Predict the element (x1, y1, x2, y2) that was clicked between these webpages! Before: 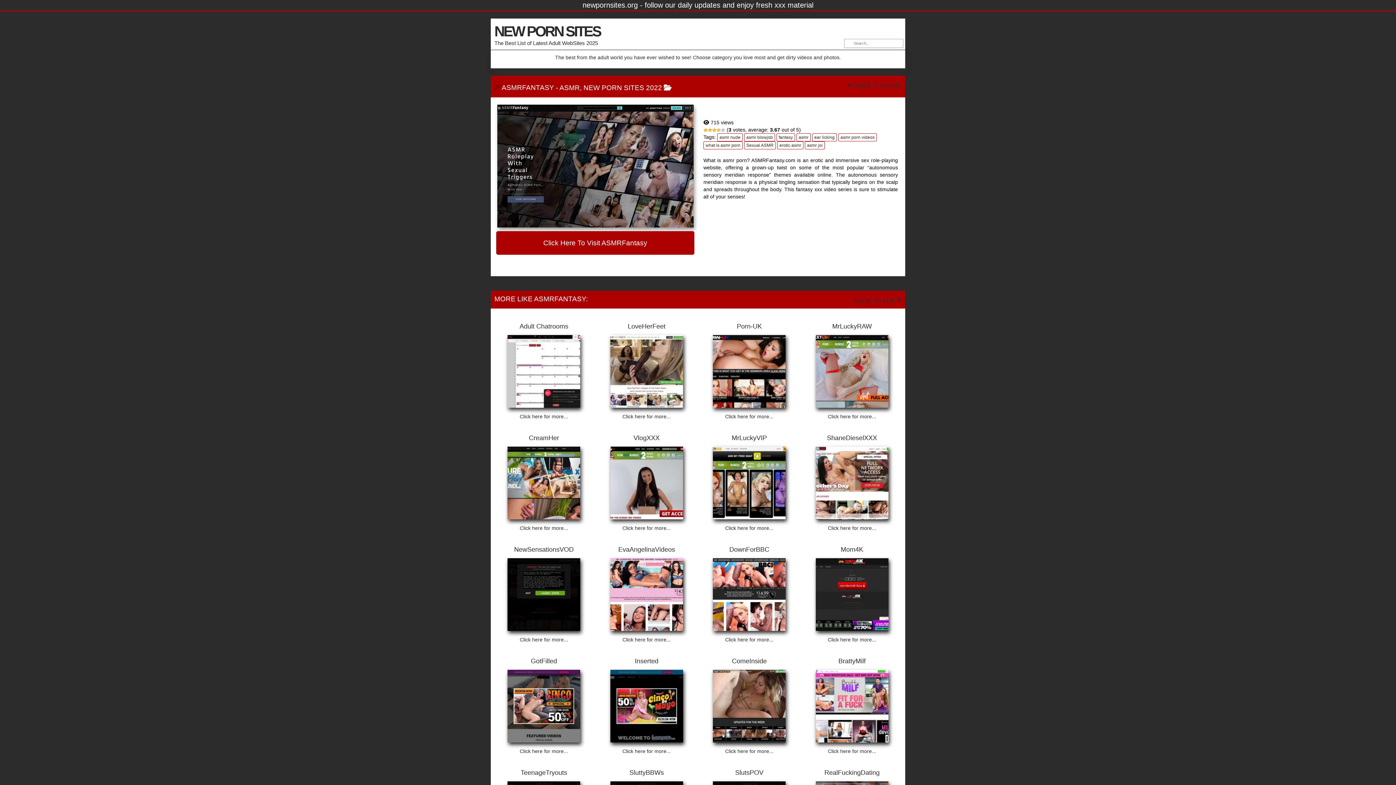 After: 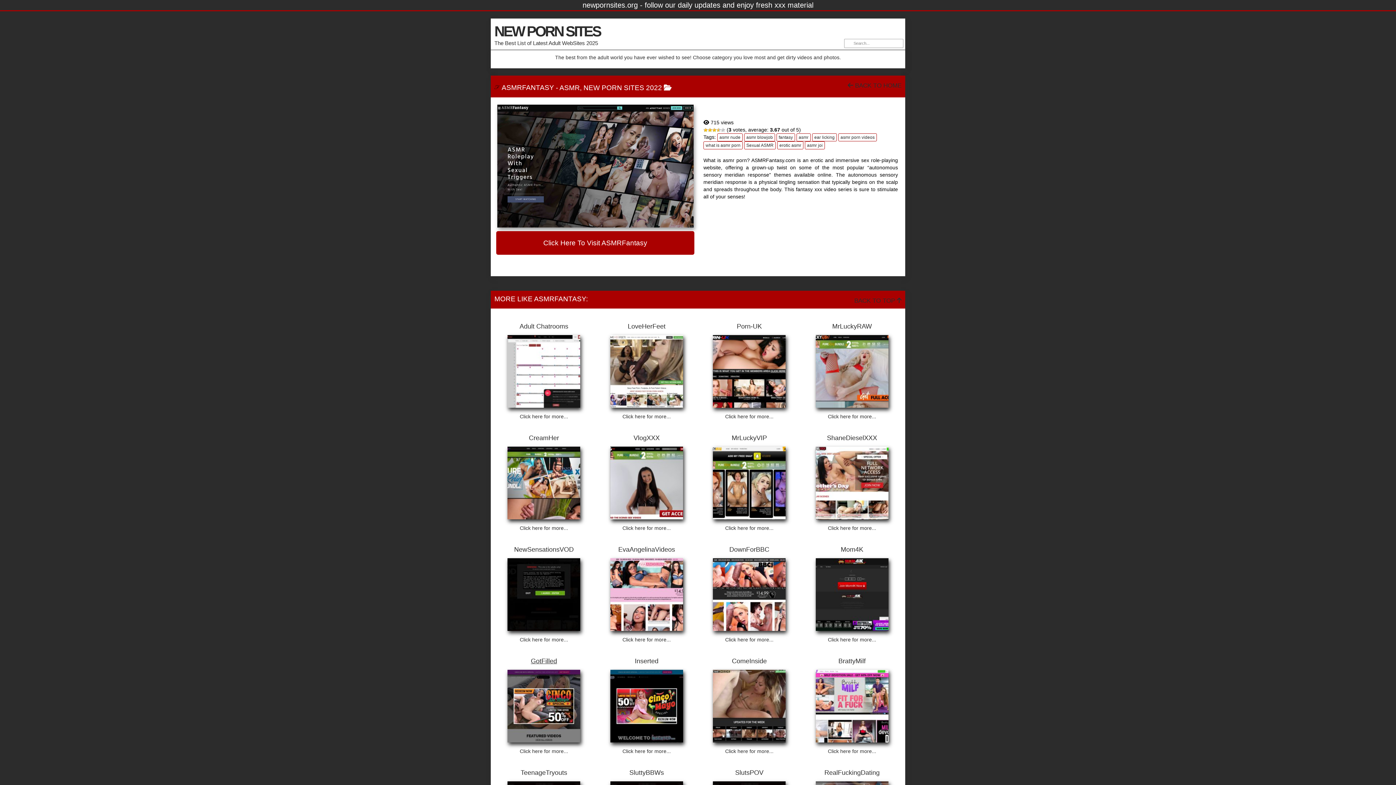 Action: label: GotFilled bbox: (498, 658, 590, 665)